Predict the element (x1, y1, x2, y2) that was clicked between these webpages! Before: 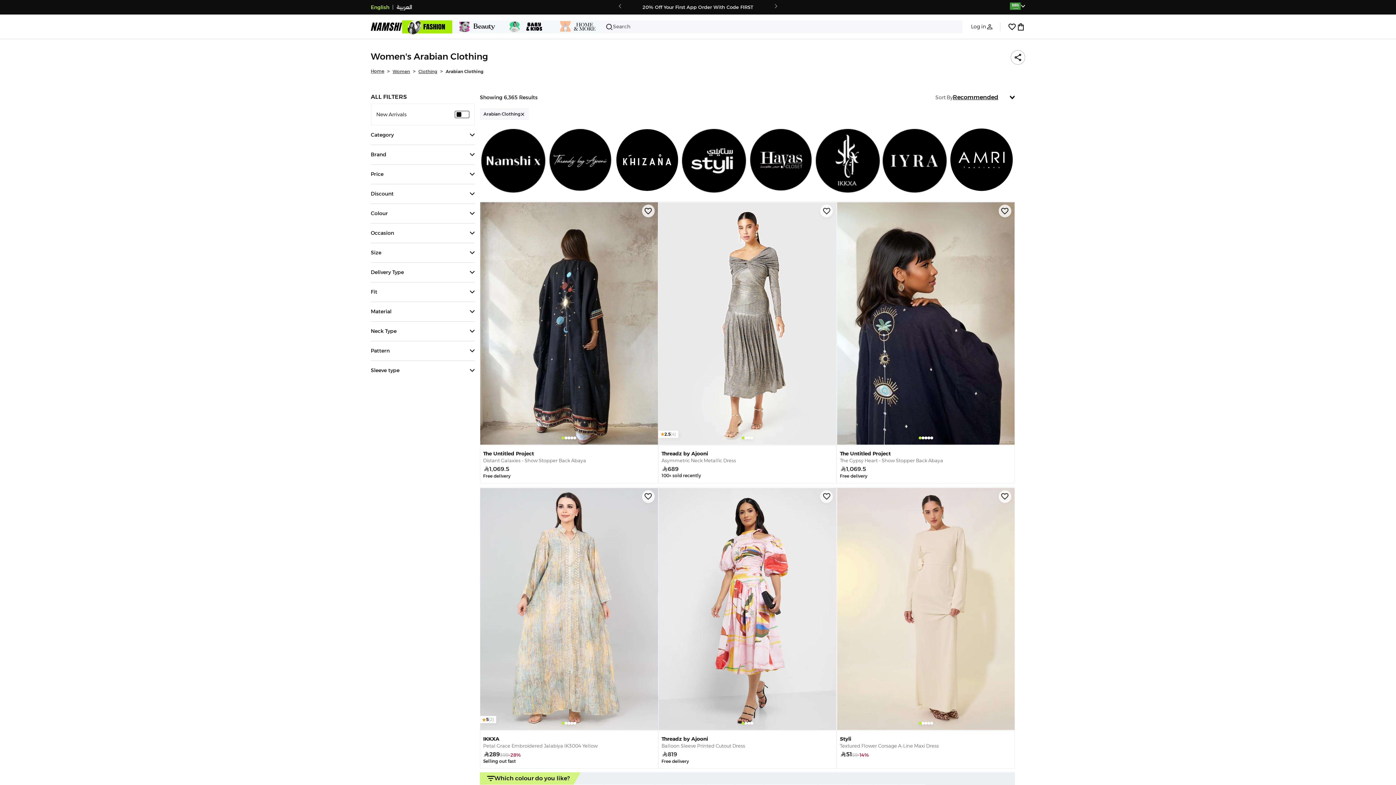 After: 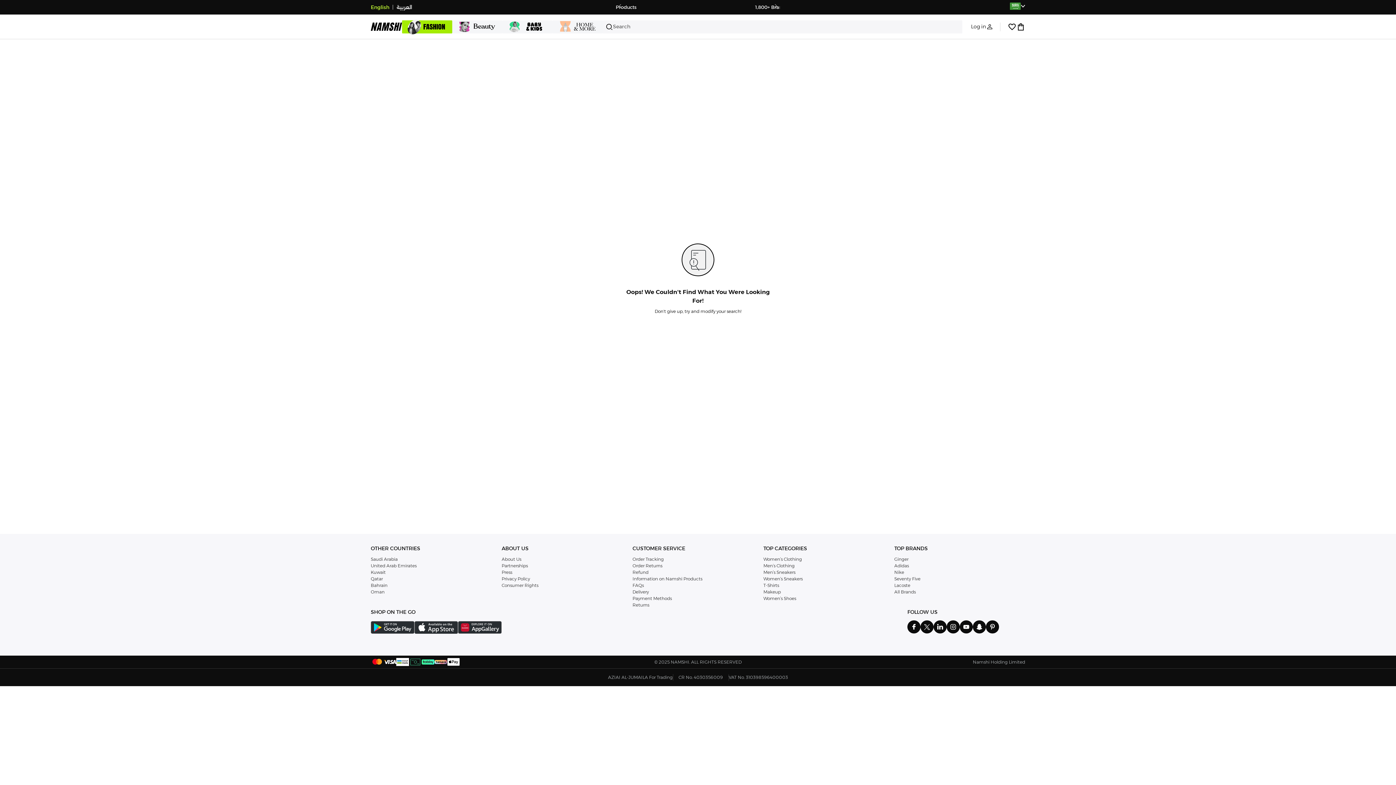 Action: bbox: (370, 68, 384, 73) label: Home